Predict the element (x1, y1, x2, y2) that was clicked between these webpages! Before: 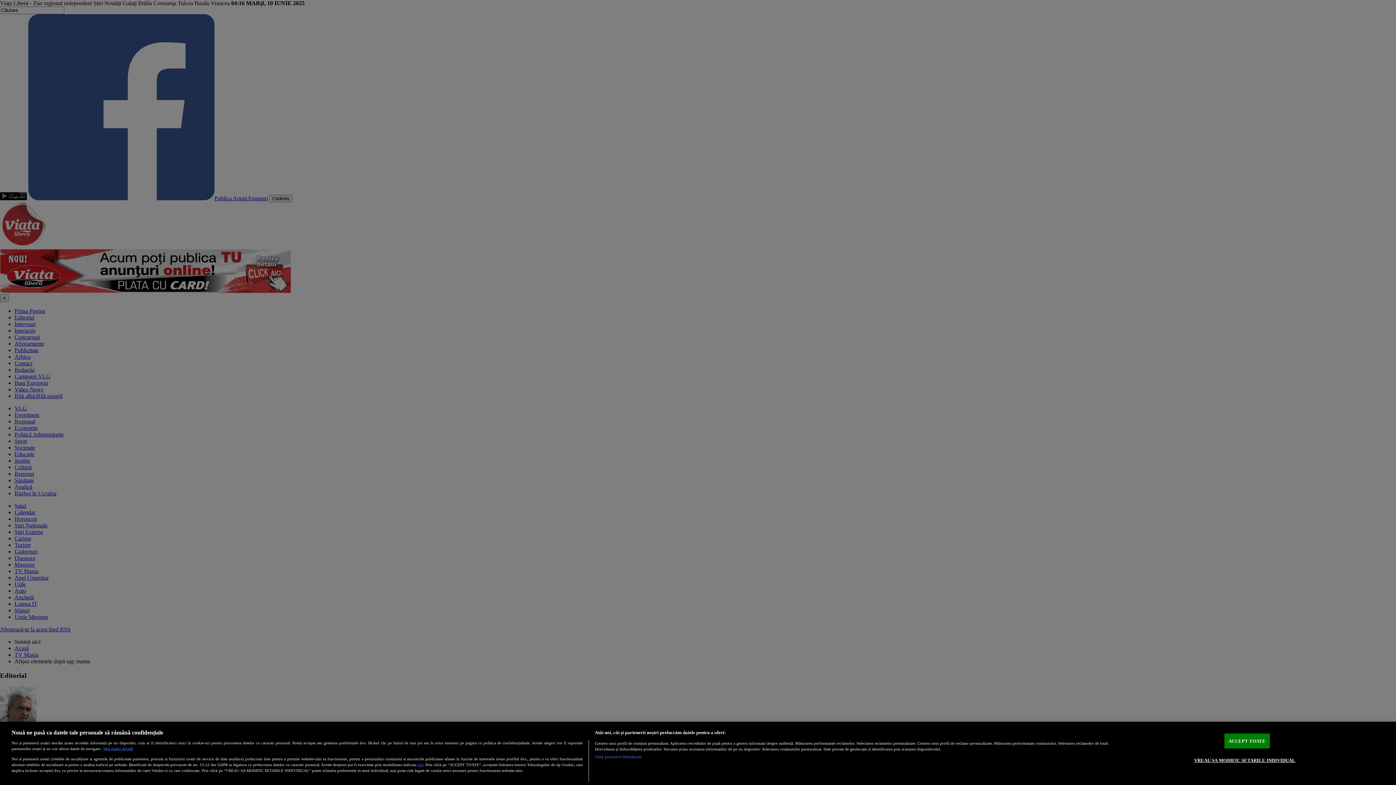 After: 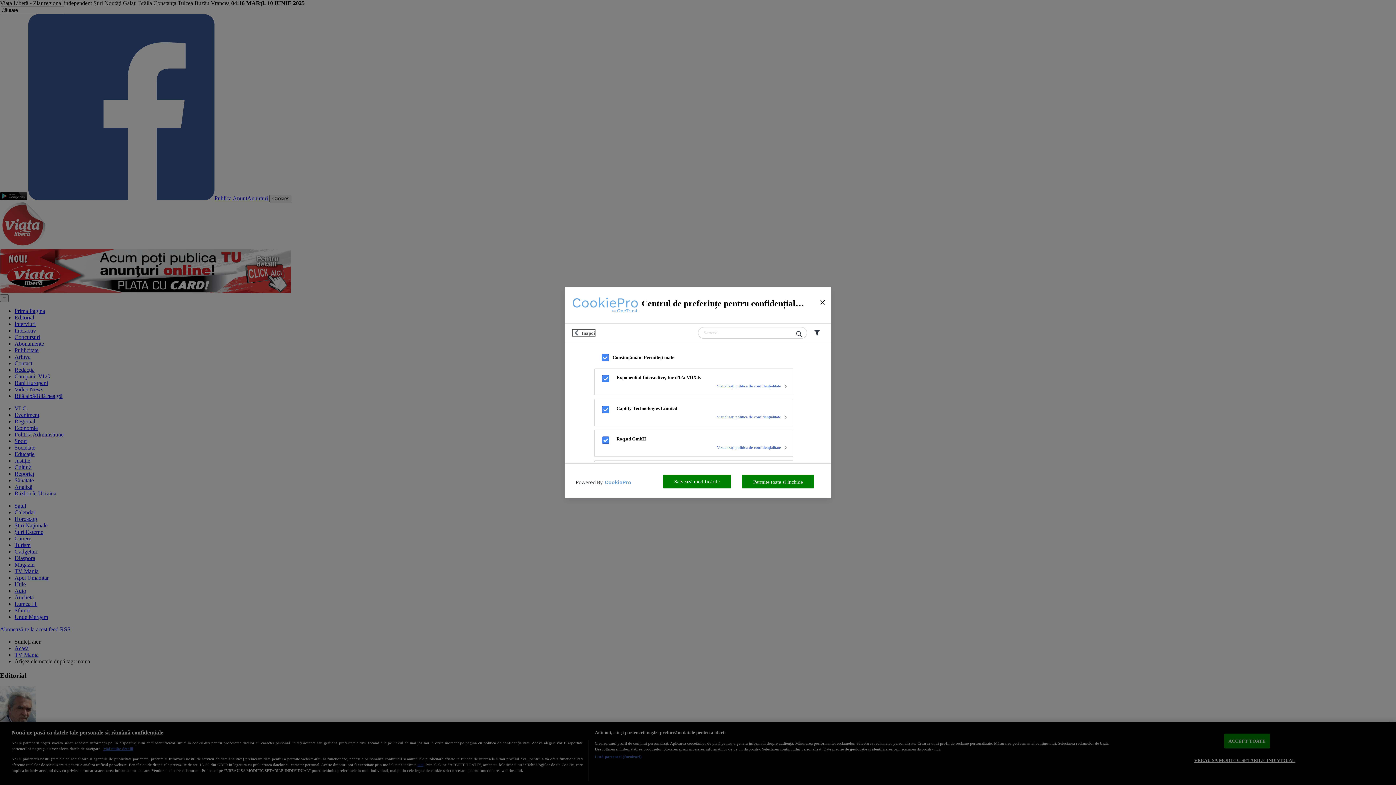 Action: bbox: (594, 754, 641, 760) label: Listă parteneri (furnizori)